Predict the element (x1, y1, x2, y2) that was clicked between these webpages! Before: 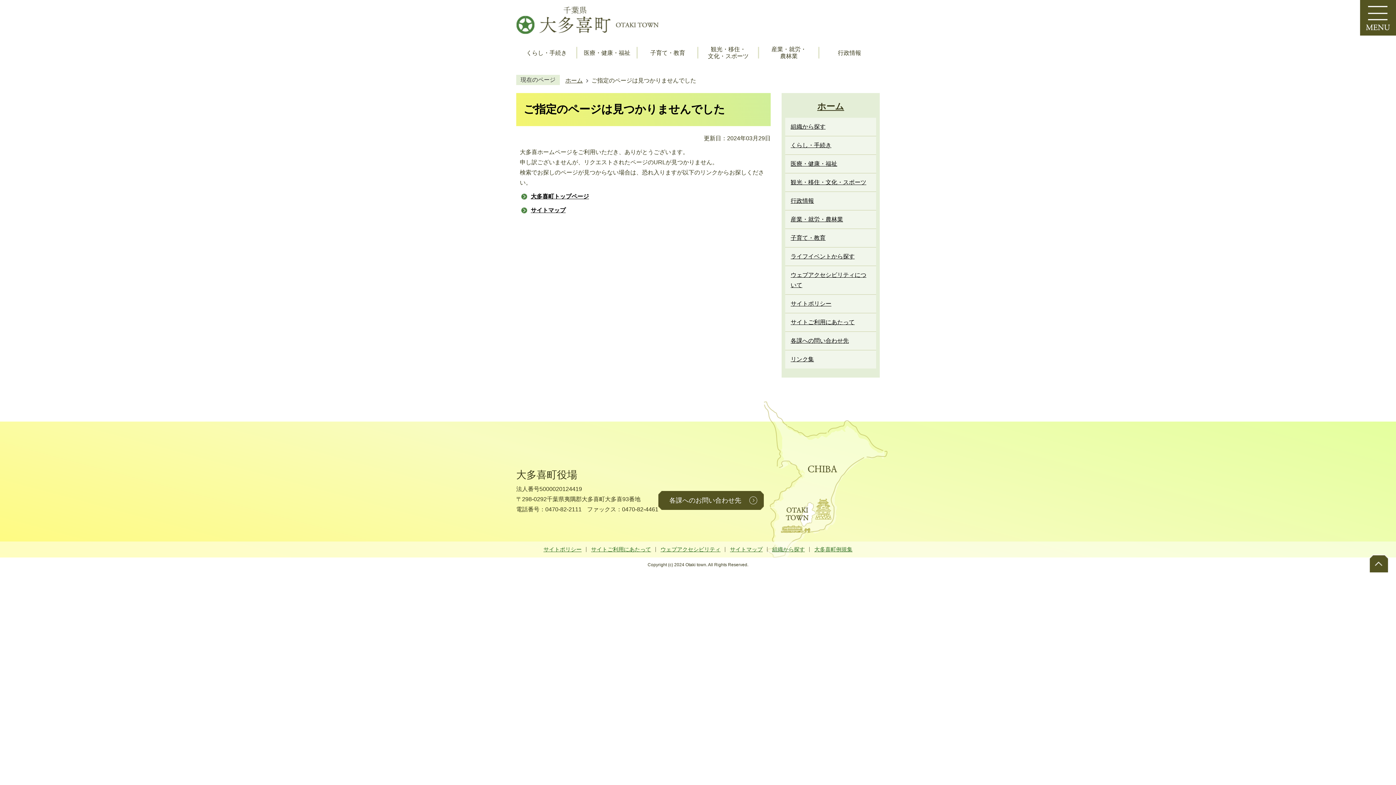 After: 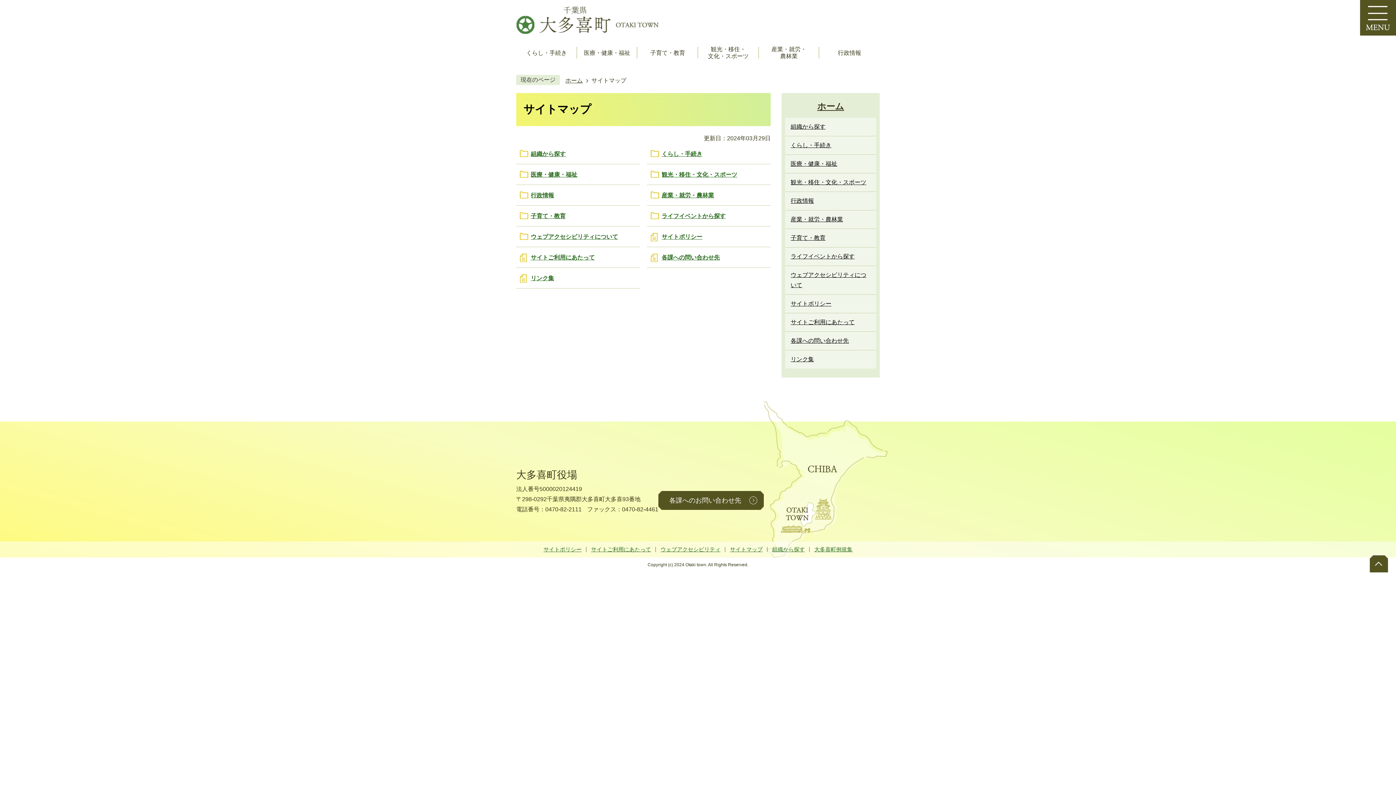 Action: bbox: (520, 205, 565, 215) label: サイトマップ